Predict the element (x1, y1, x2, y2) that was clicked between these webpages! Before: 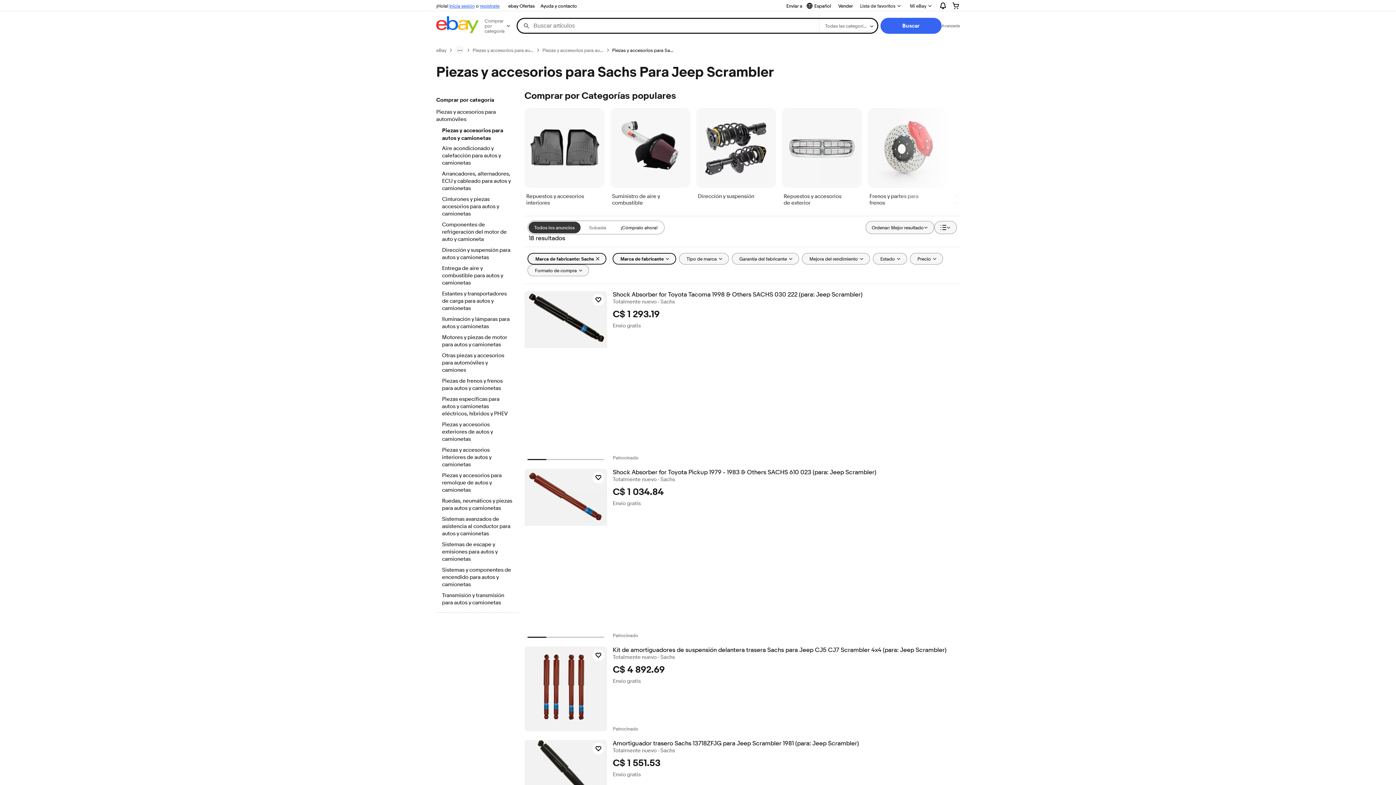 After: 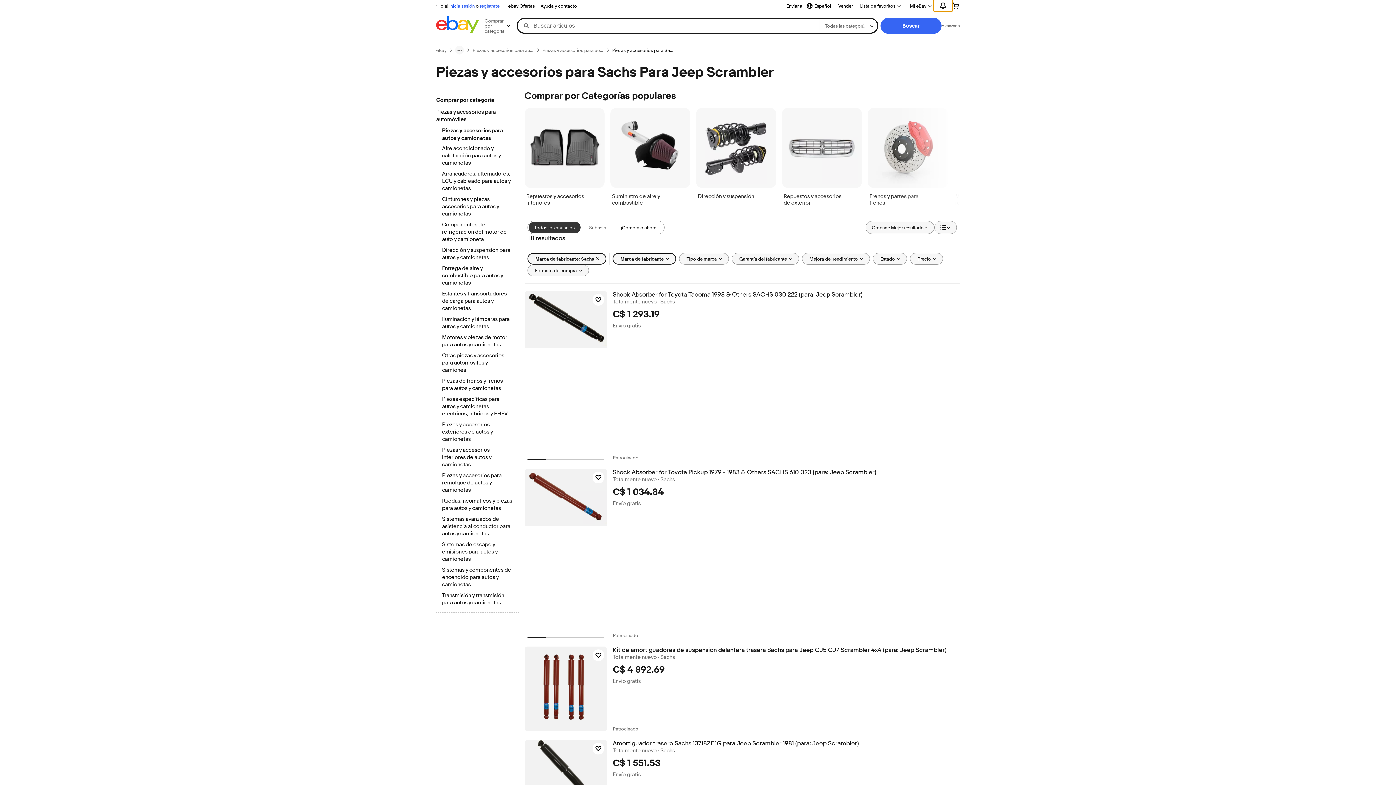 Action: label: Expandir Notificaciones bbox: (933, 0, 952, 11)